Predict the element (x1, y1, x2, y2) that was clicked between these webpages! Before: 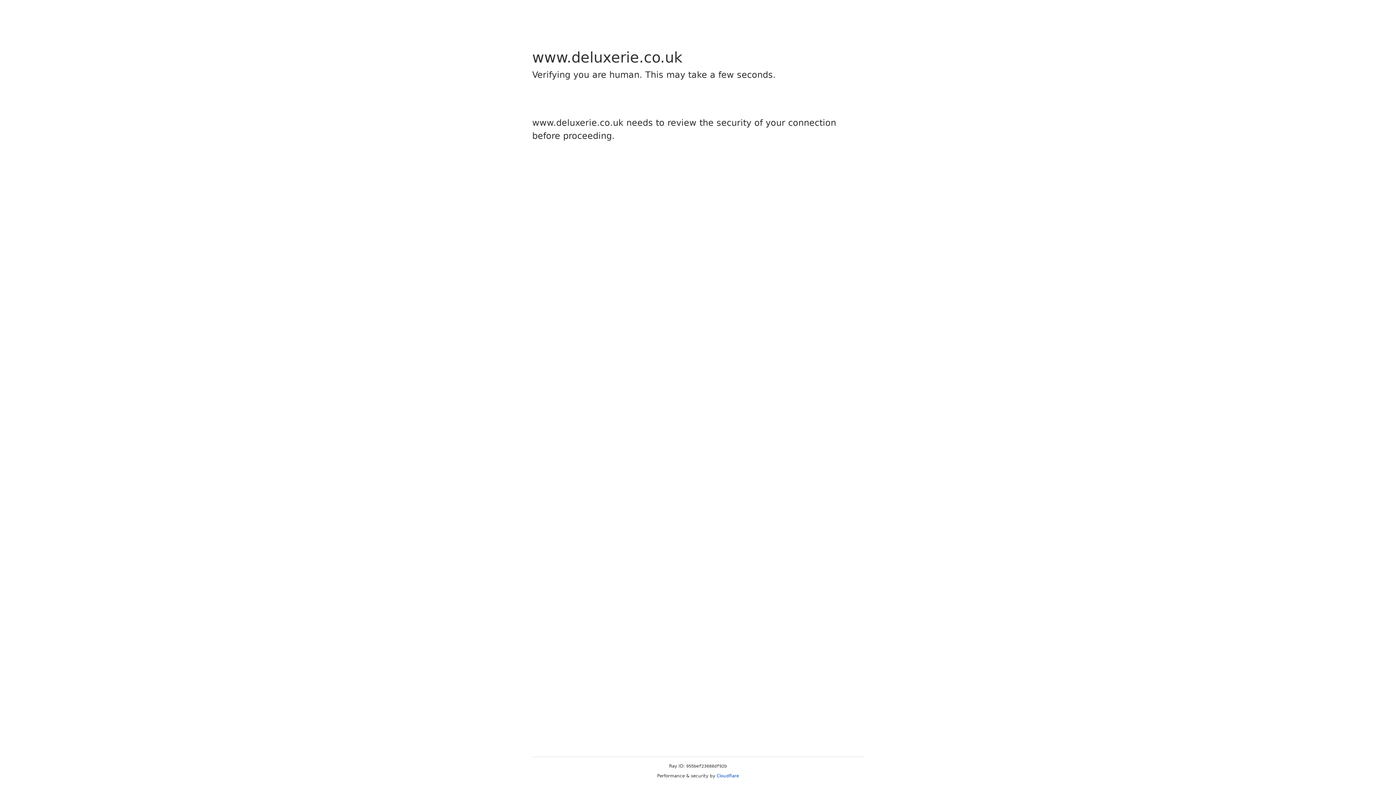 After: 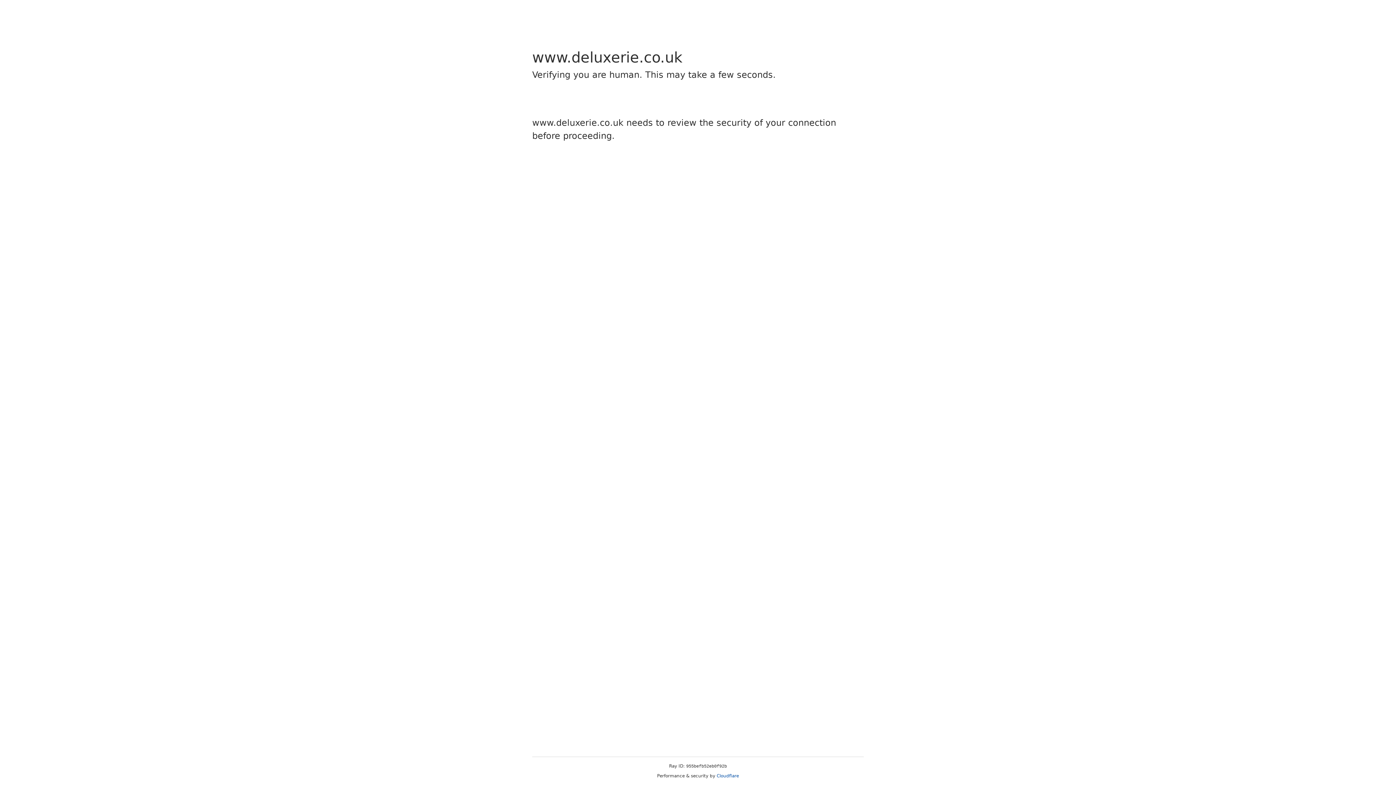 Action: bbox: (716, 773, 739, 778) label: Cloudflare